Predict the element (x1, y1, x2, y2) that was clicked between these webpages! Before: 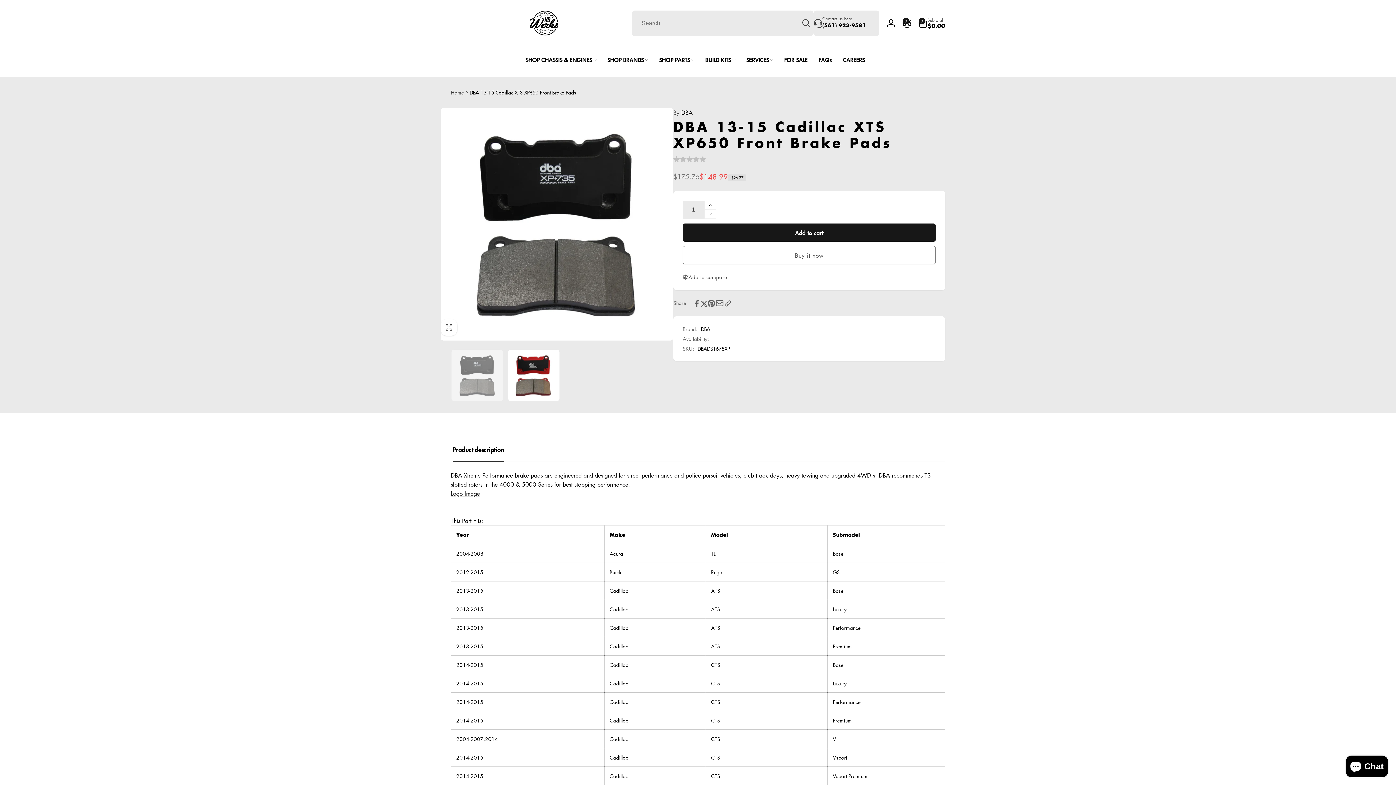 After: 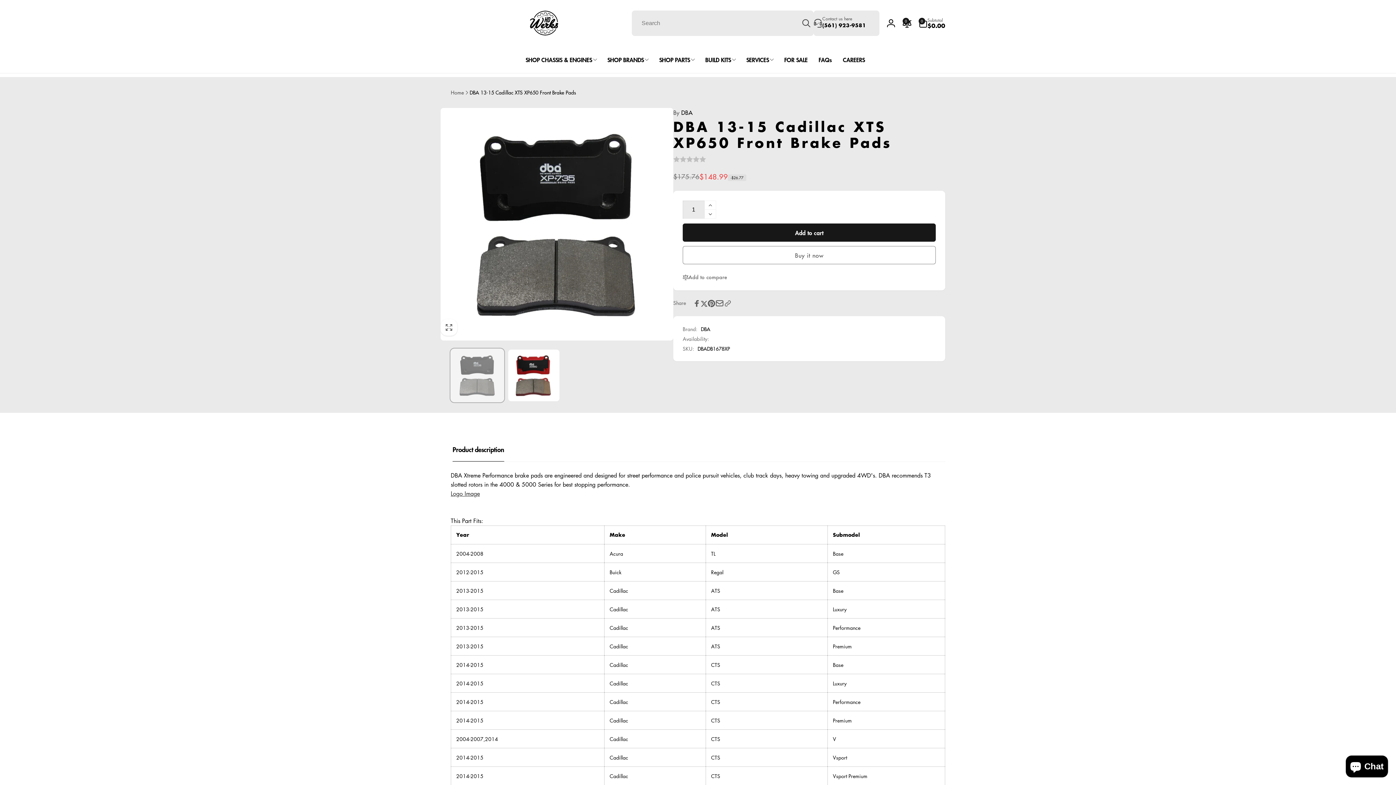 Action: bbox: (451, 349, 503, 401) label: Load image 1 in gallery view